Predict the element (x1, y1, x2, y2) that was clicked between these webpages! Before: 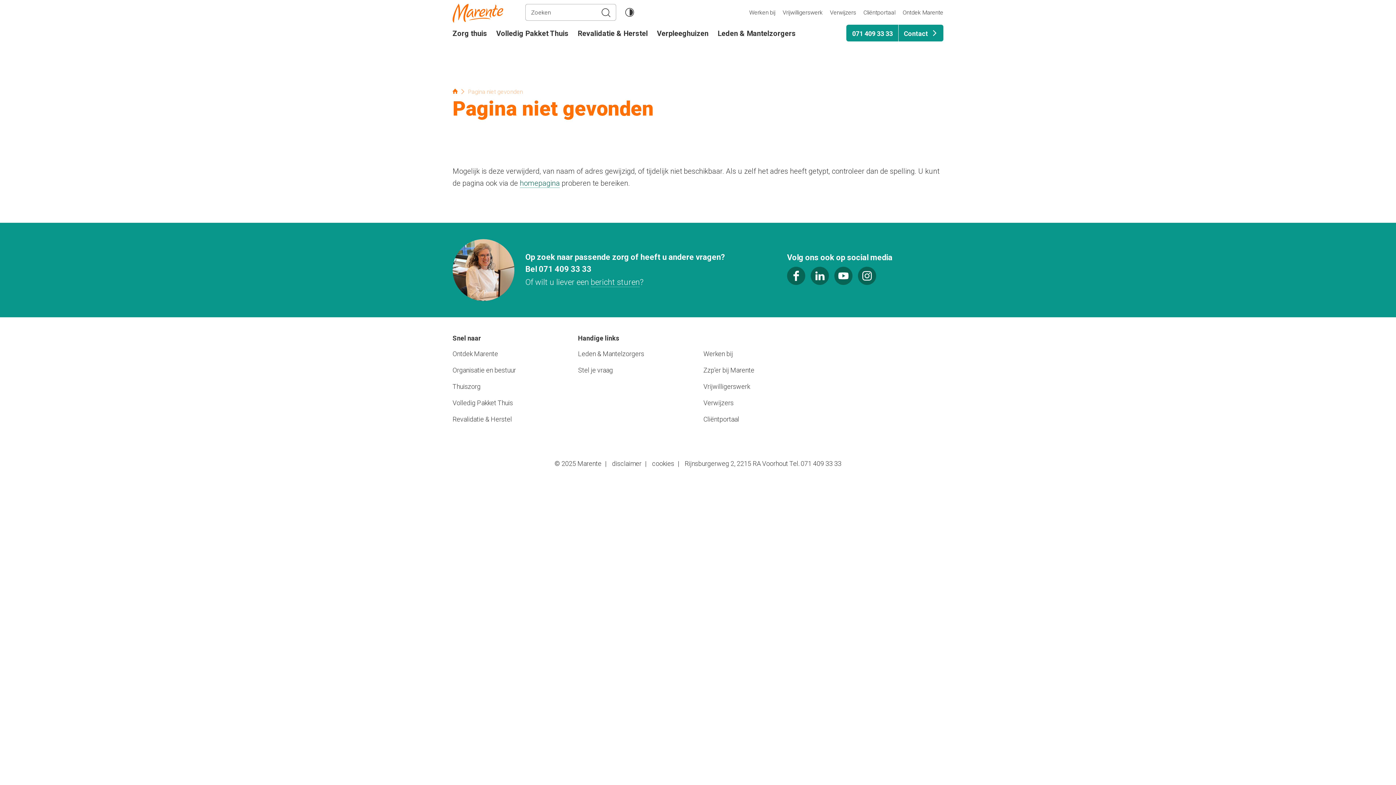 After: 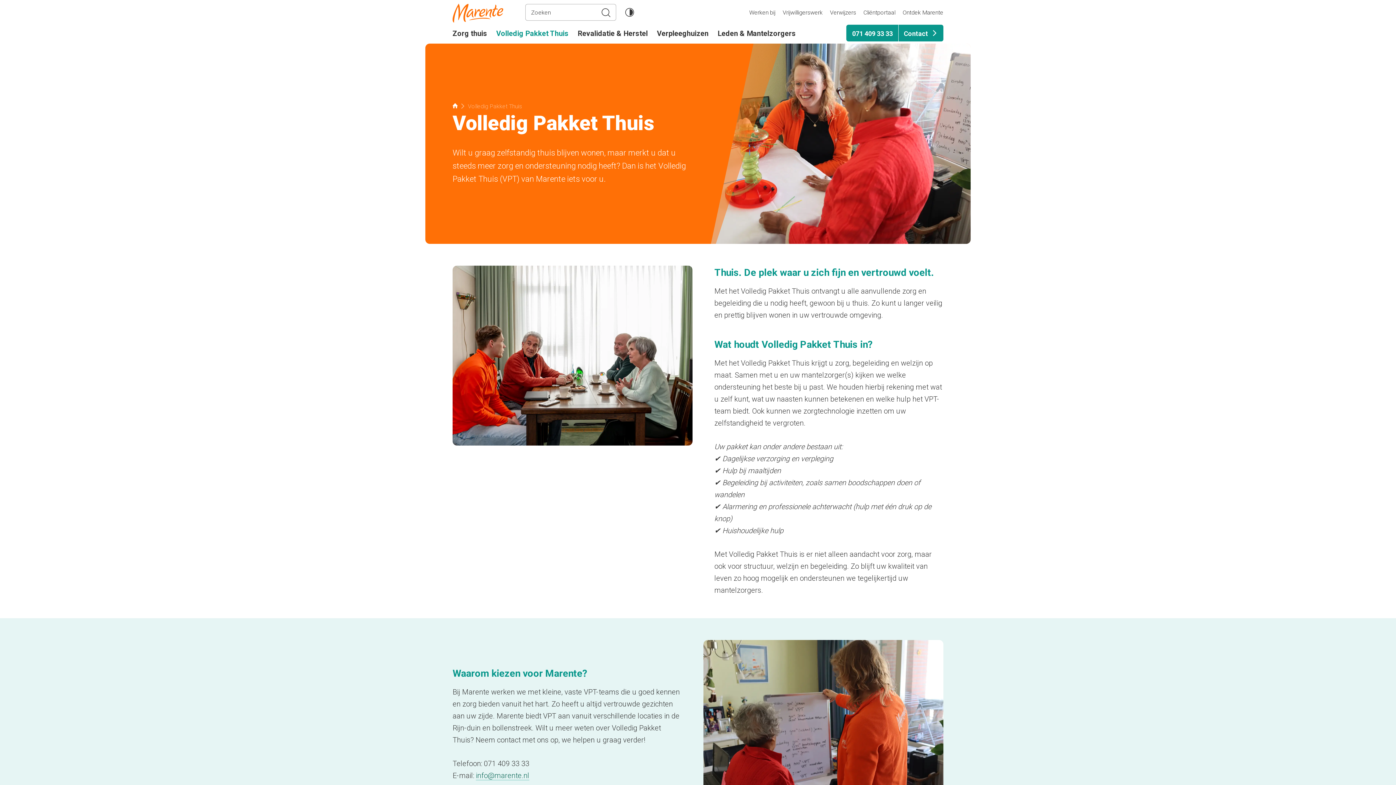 Action: bbox: (452, 399, 513, 406) label: Volledig Pakket Thuis